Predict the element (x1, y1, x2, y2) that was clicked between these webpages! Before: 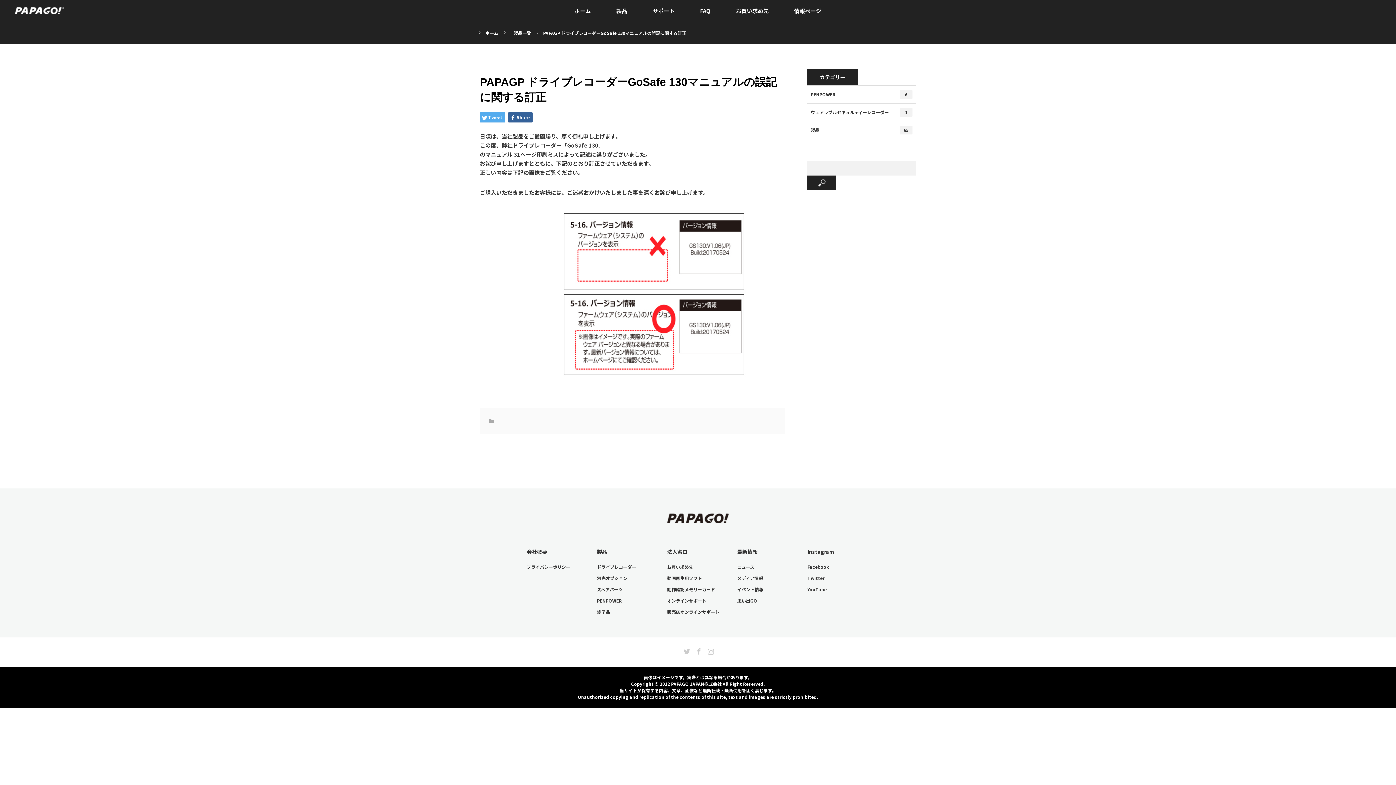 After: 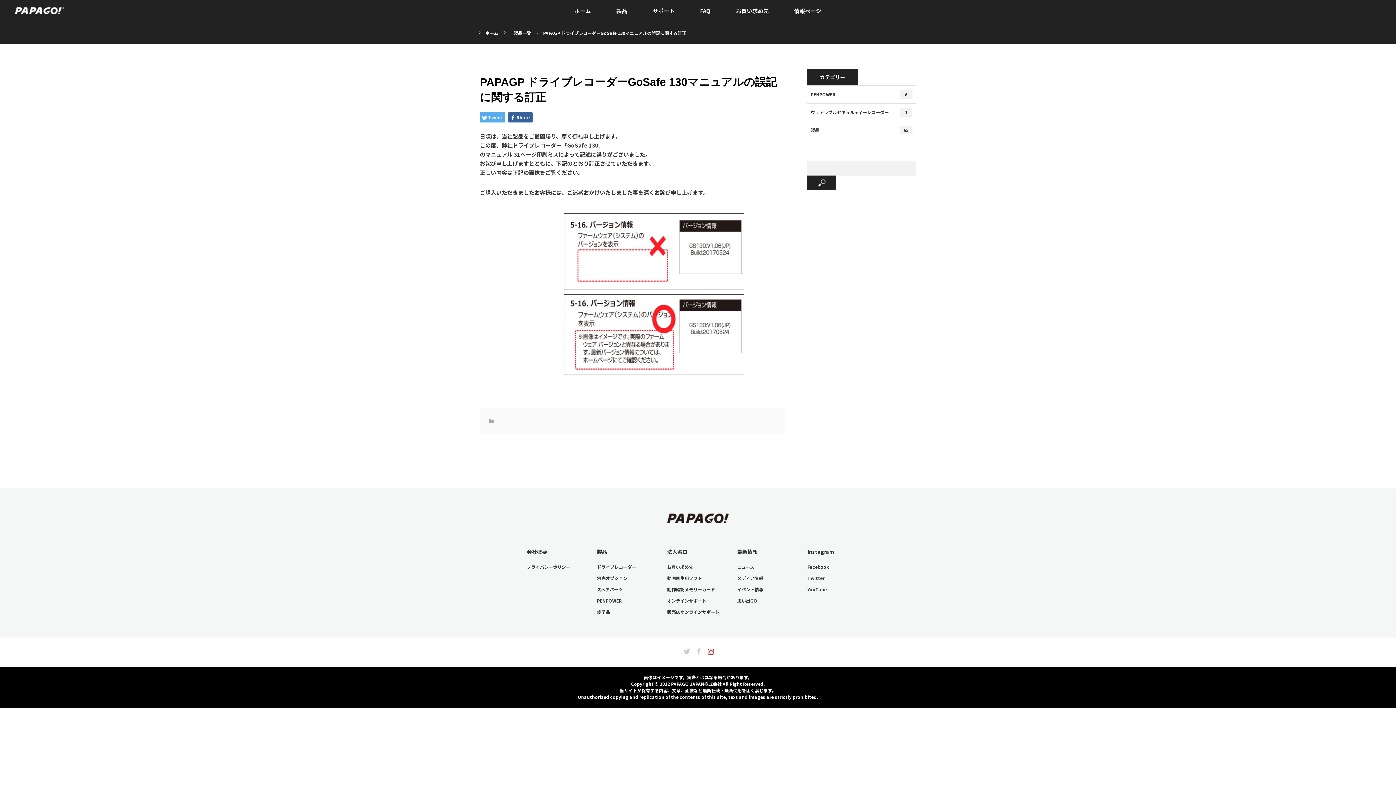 Action: bbox: (704, 645, 715, 656) label: Instagram